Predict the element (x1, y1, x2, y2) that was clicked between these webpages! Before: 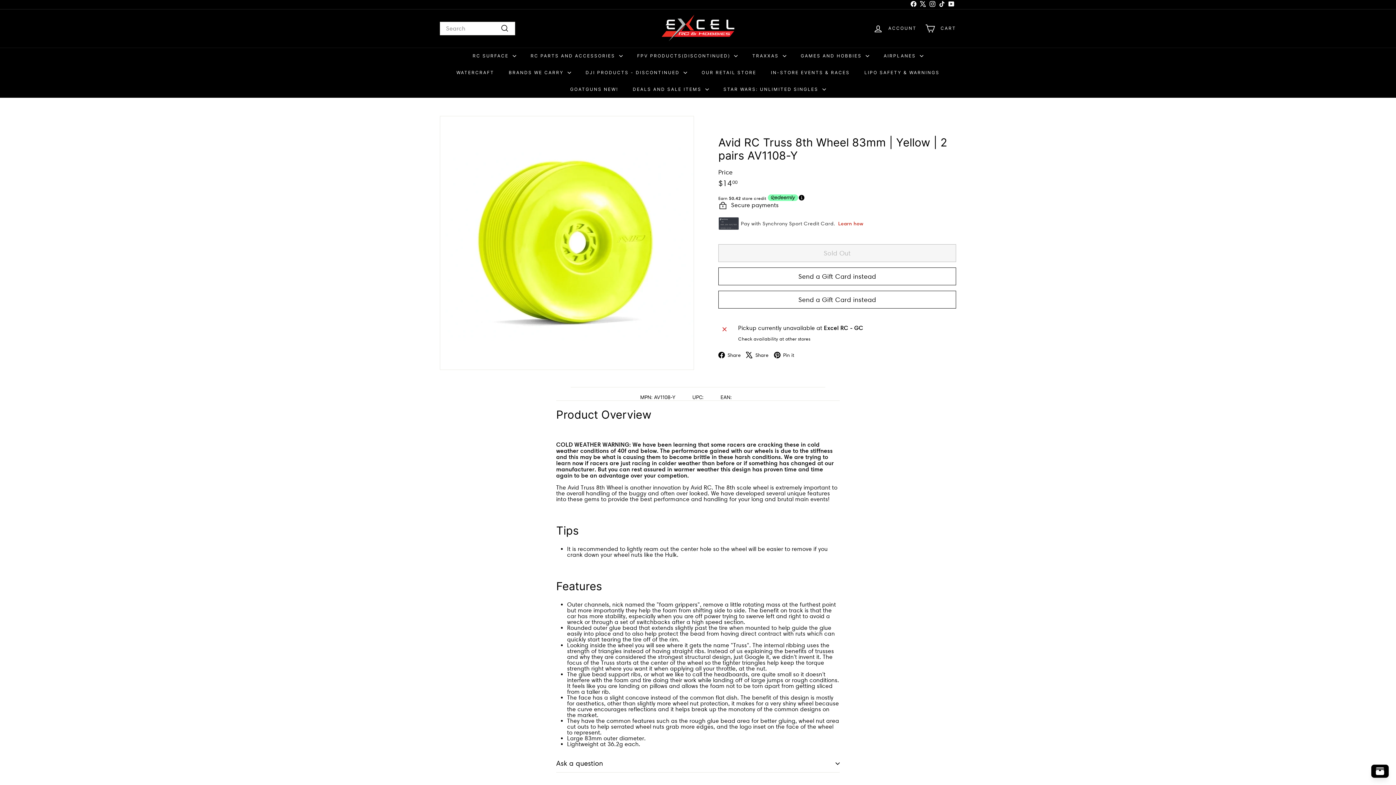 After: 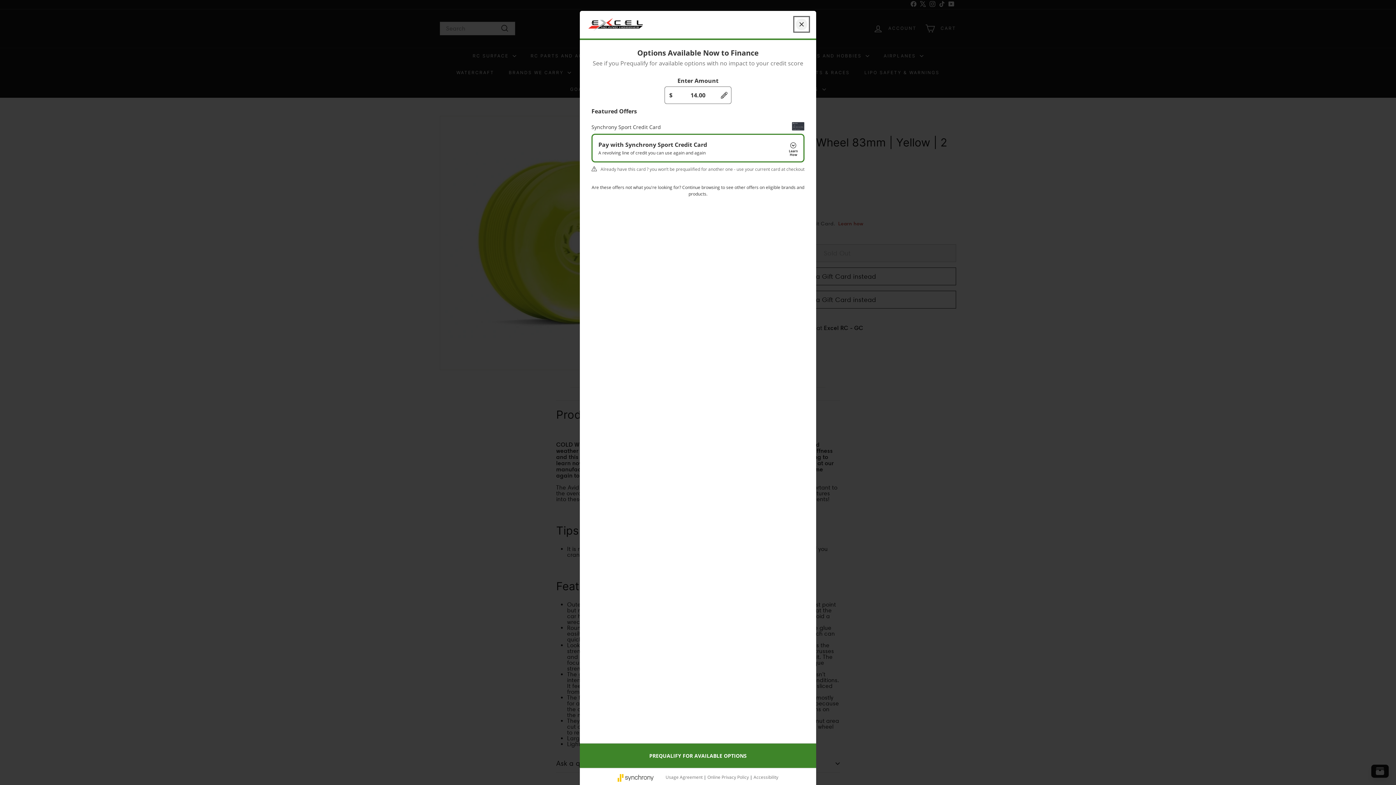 Action: label: Learn how bbox: (838, 216, 863, 223)